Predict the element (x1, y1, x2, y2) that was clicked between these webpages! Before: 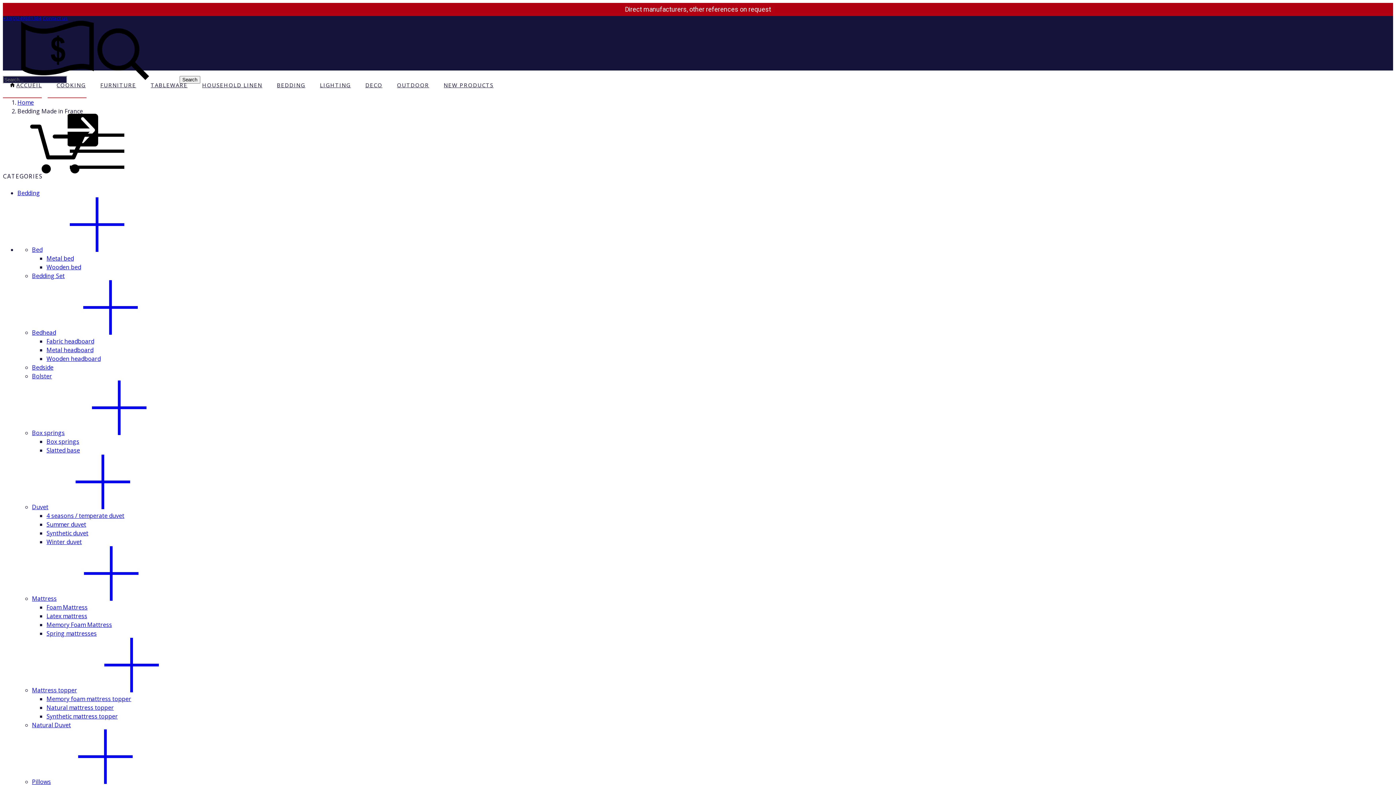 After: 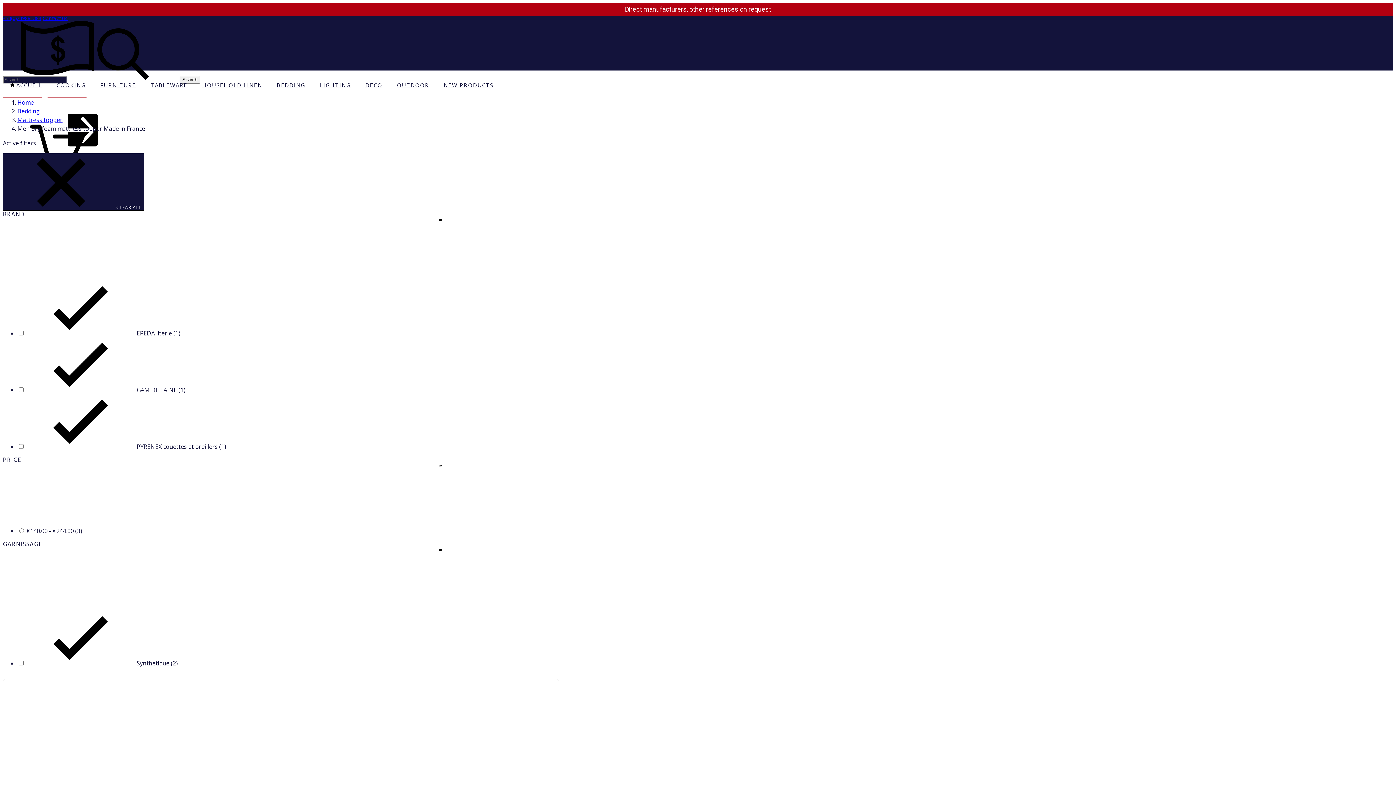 Action: bbox: (46, 695, 131, 703) label: Memory foam mattress topper